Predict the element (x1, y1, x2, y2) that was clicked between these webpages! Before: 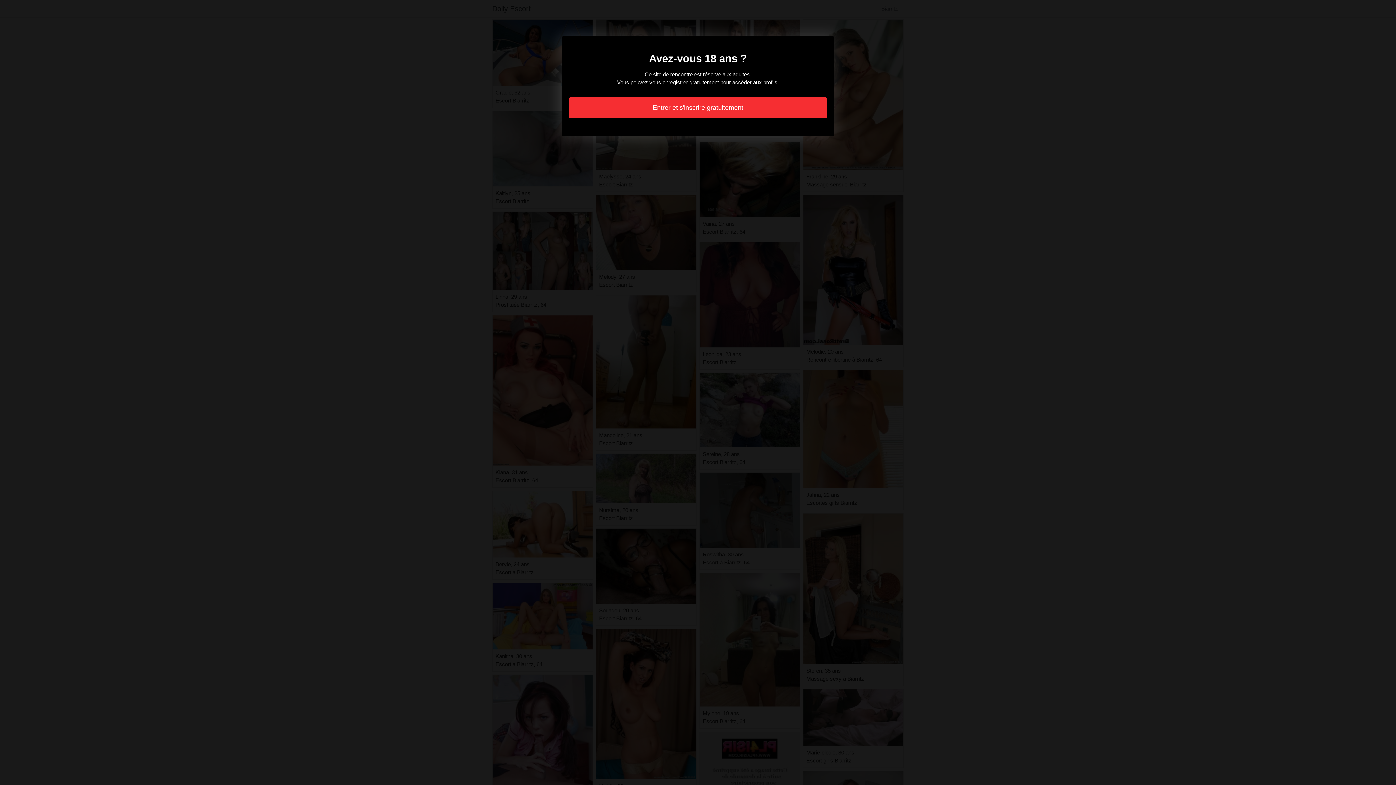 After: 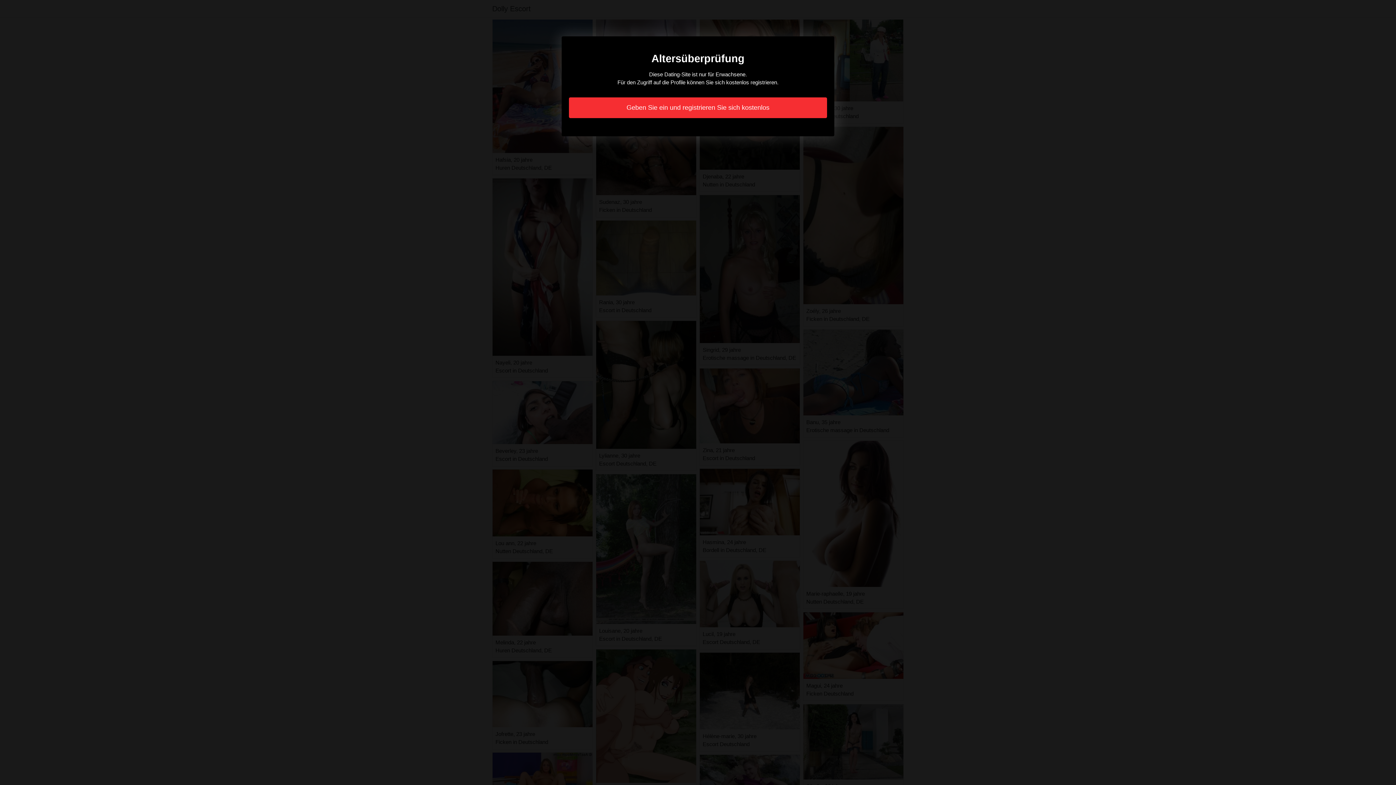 Action: bbox: (569, 97, 827, 118) label: Entrer et s'inscrire gratuitement